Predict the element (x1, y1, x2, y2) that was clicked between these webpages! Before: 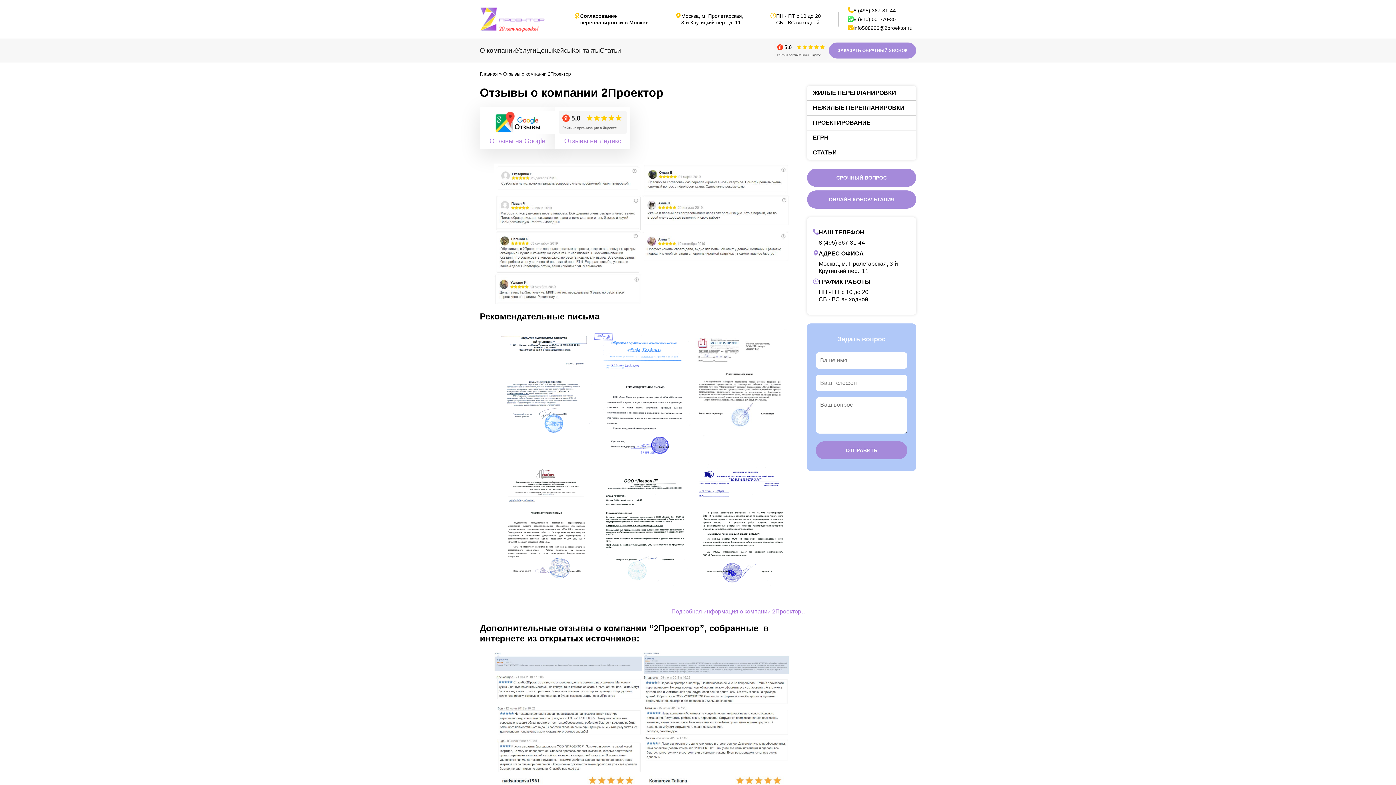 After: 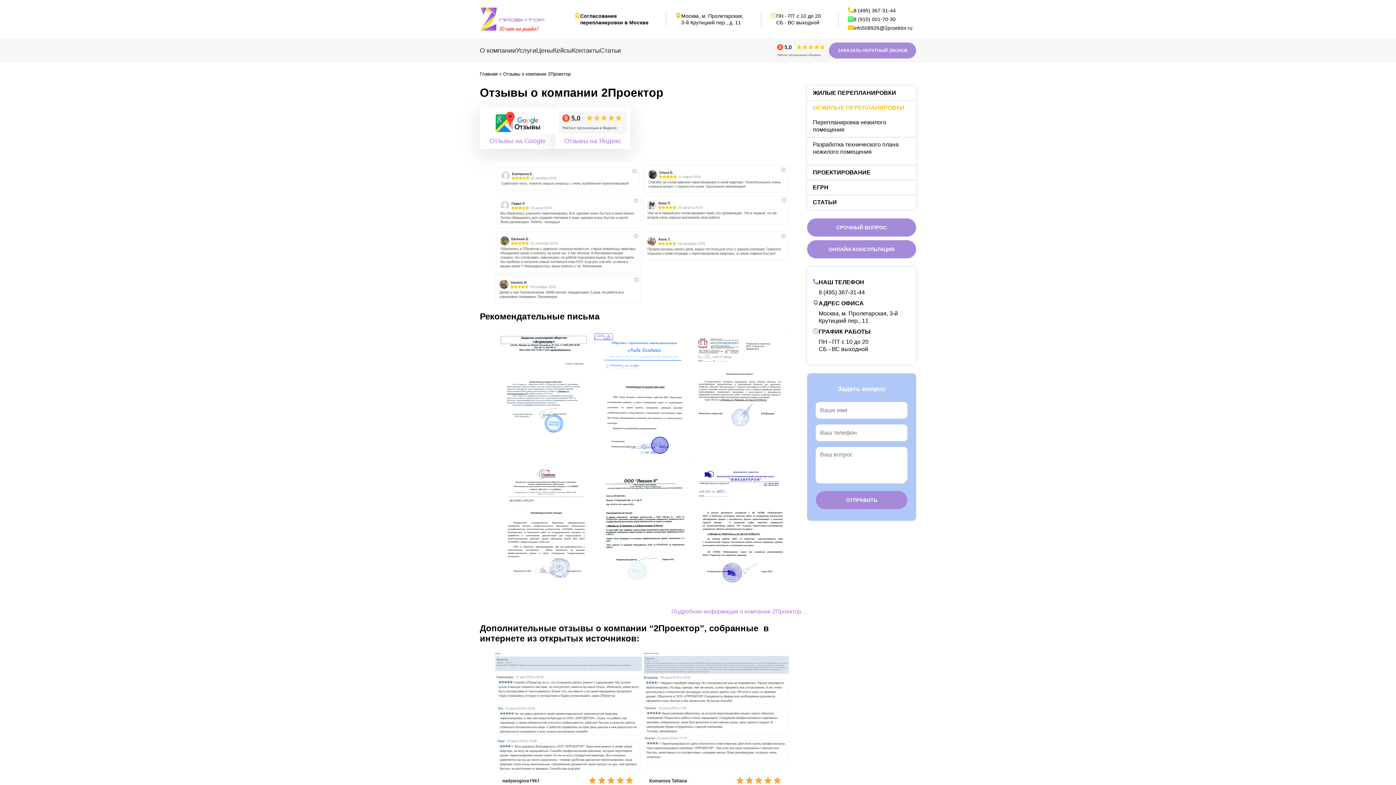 Action: label: НЕЖИЛЫЕ ПЕРЕПЛАНИРОВКИ bbox: (807, 100, 916, 115)